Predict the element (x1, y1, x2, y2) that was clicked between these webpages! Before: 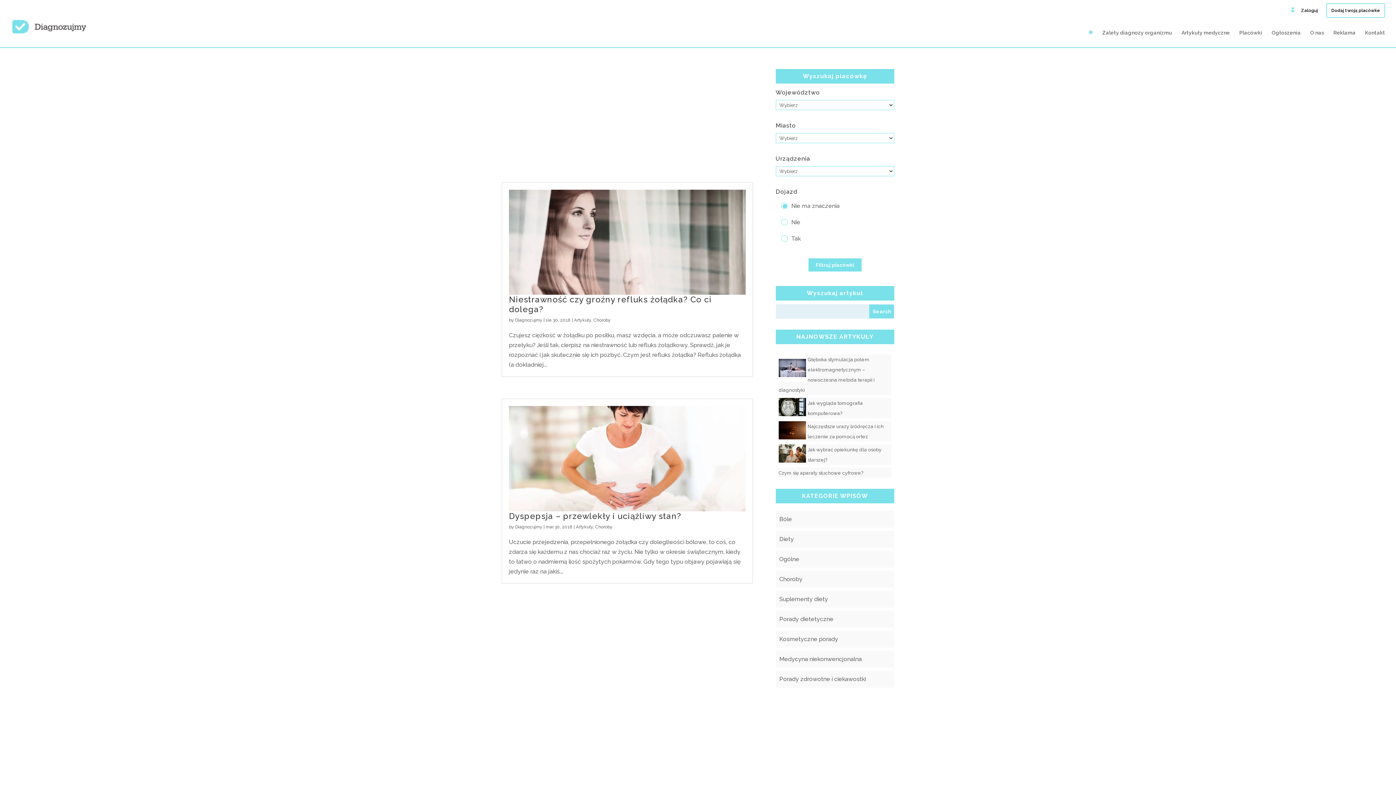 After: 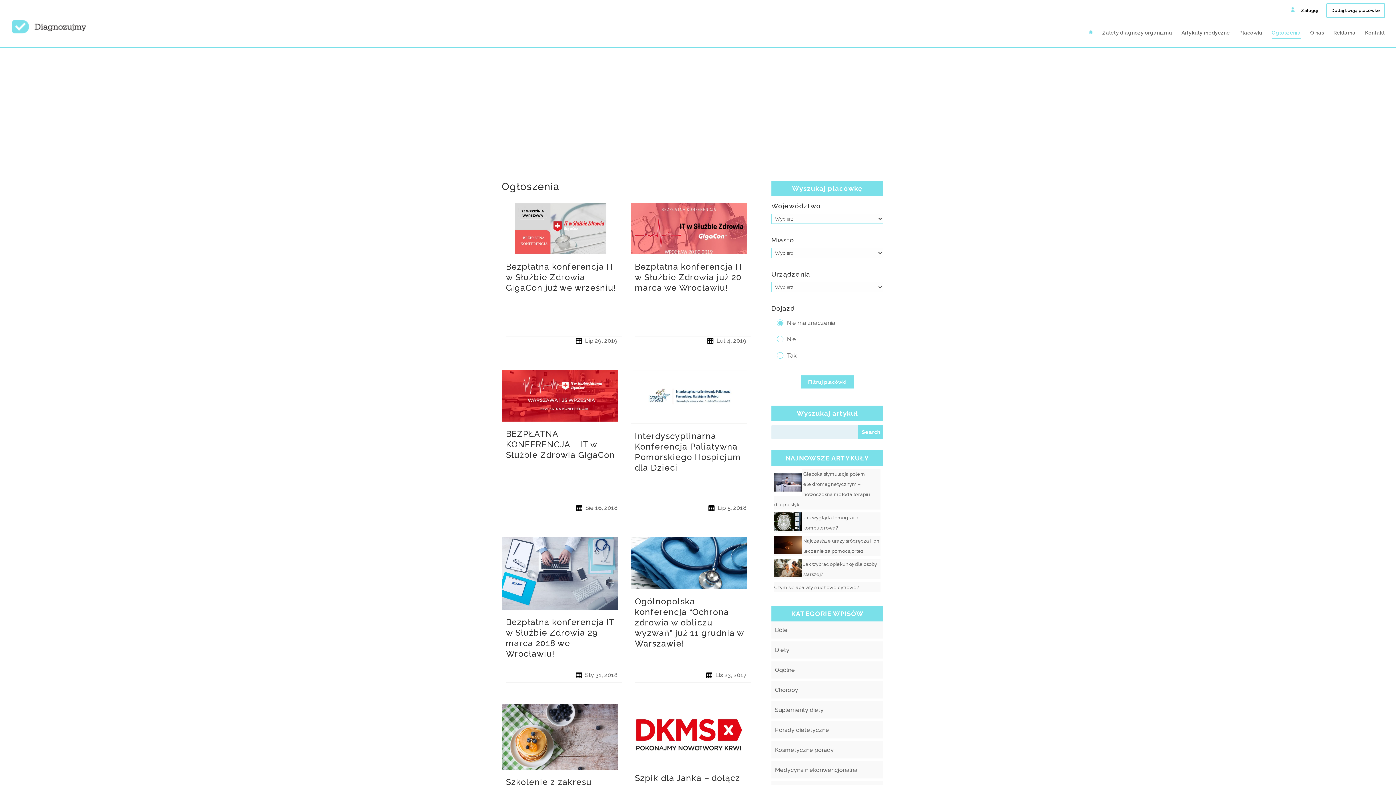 Action: bbox: (1272, 30, 1301, 47) label: Ogłoszenia